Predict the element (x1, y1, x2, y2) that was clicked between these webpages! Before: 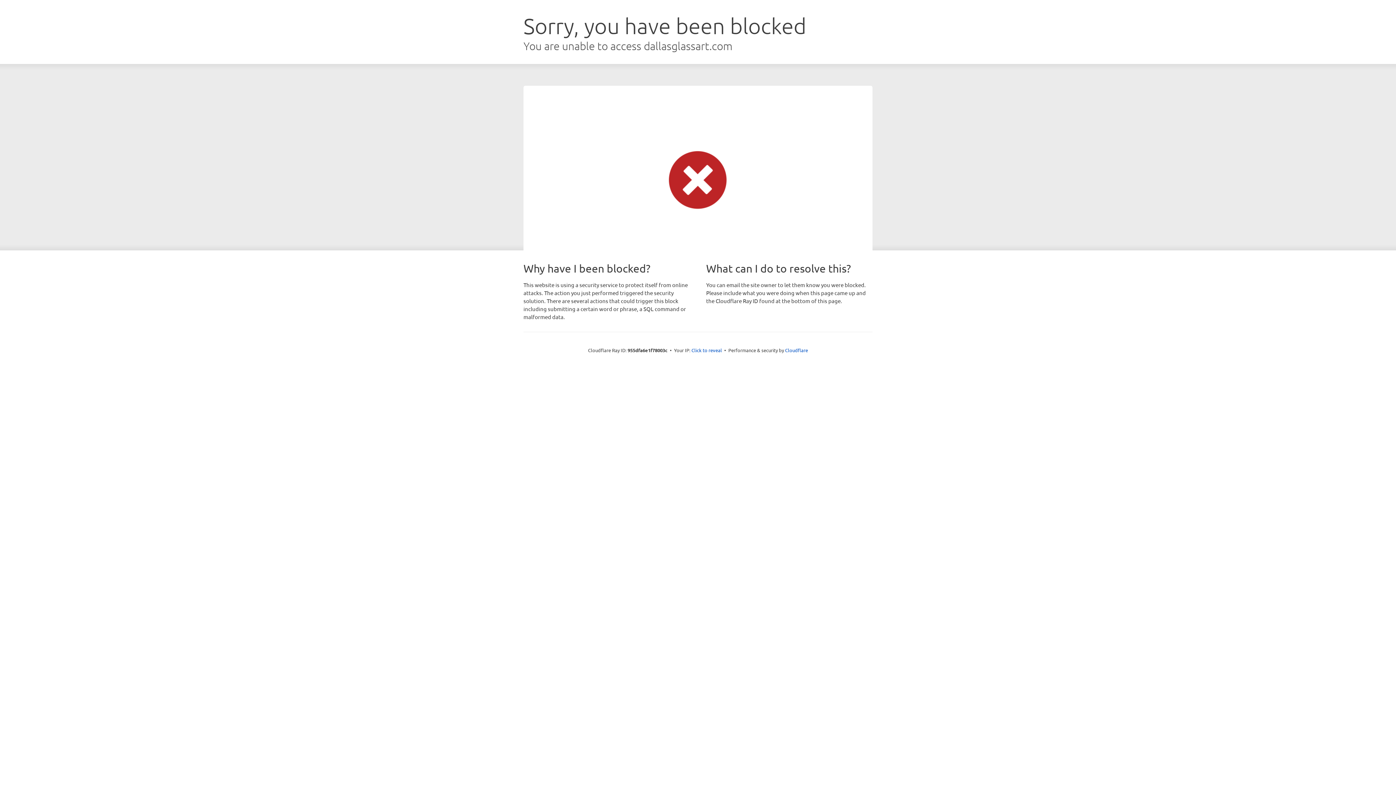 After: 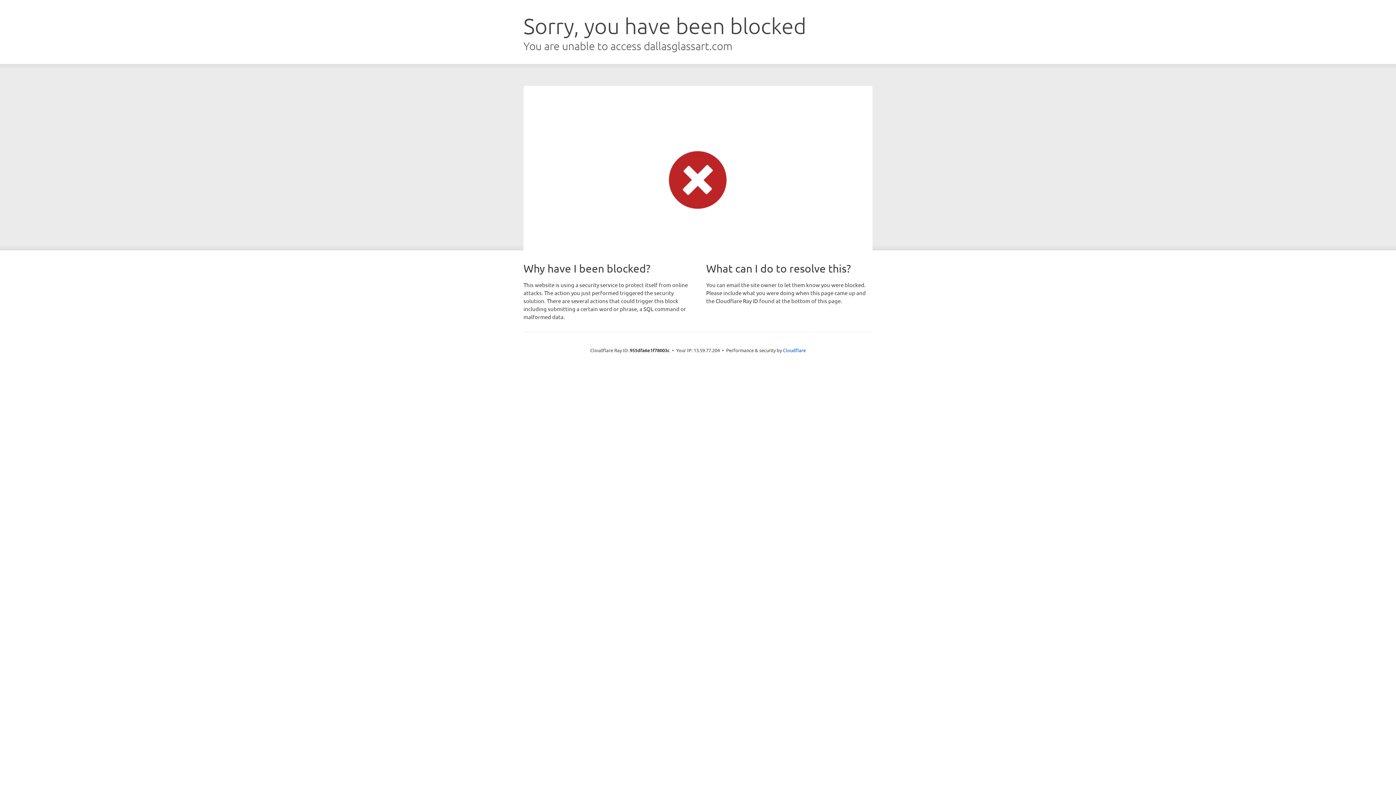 Action: bbox: (691, 346, 722, 353) label: Click to reveal